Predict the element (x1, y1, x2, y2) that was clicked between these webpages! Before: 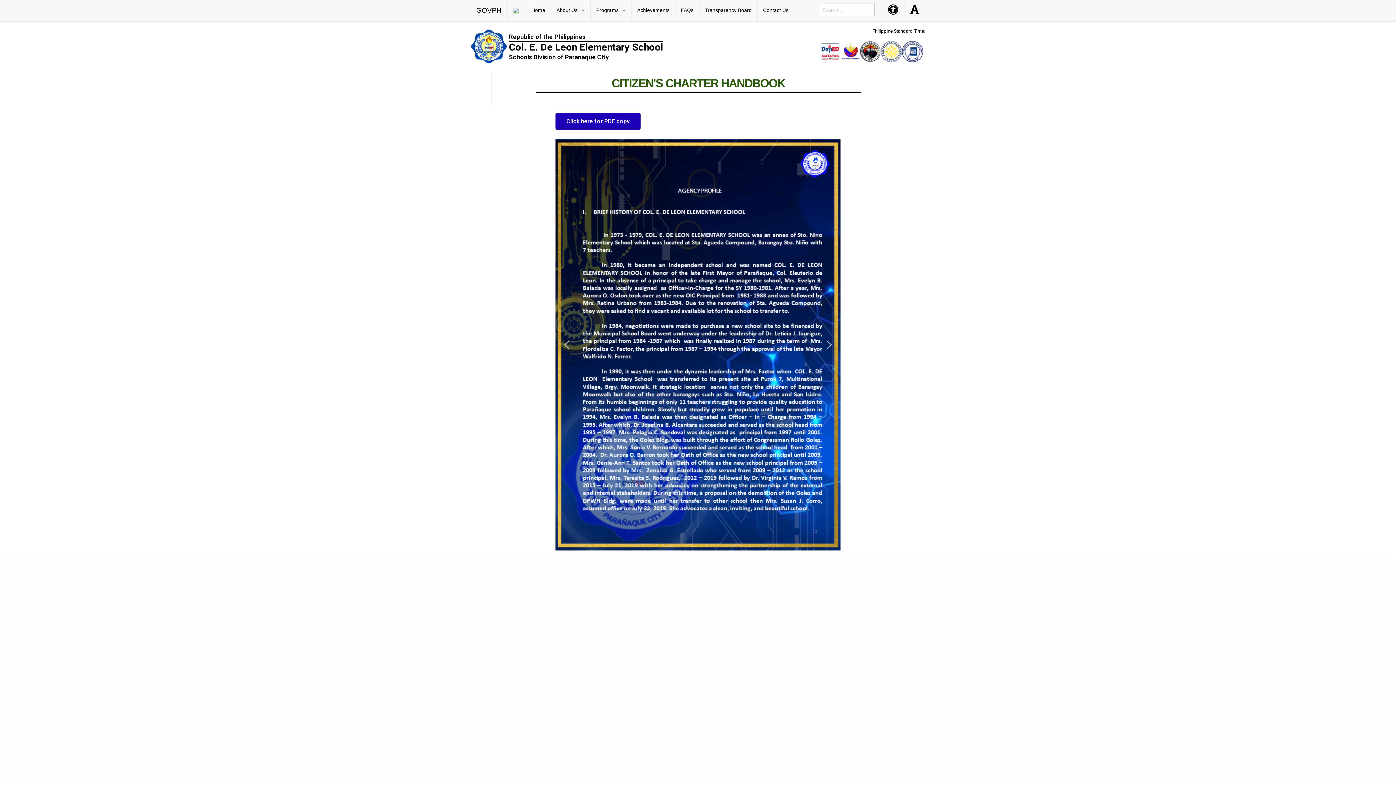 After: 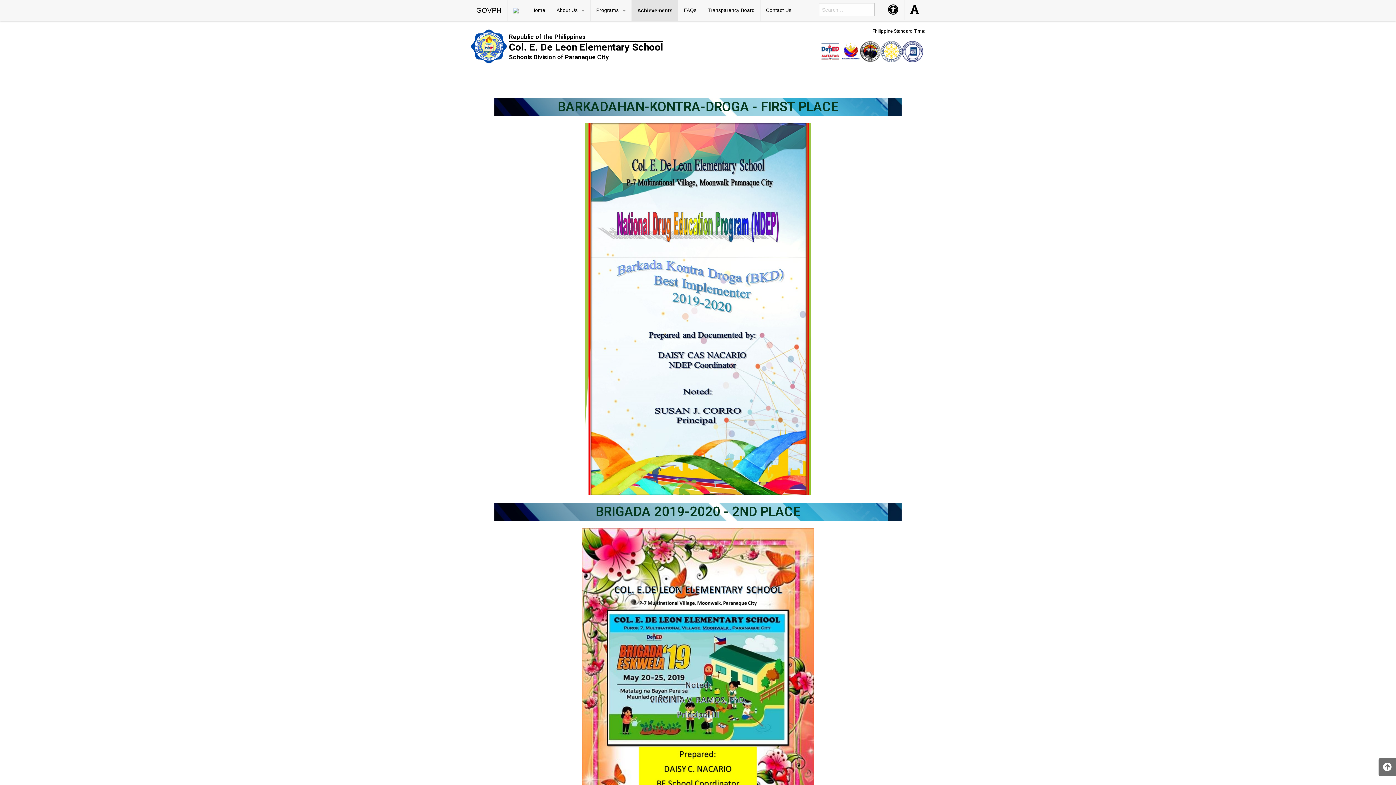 Action: label: Achievements bbox: (632, 0, 675, 21)